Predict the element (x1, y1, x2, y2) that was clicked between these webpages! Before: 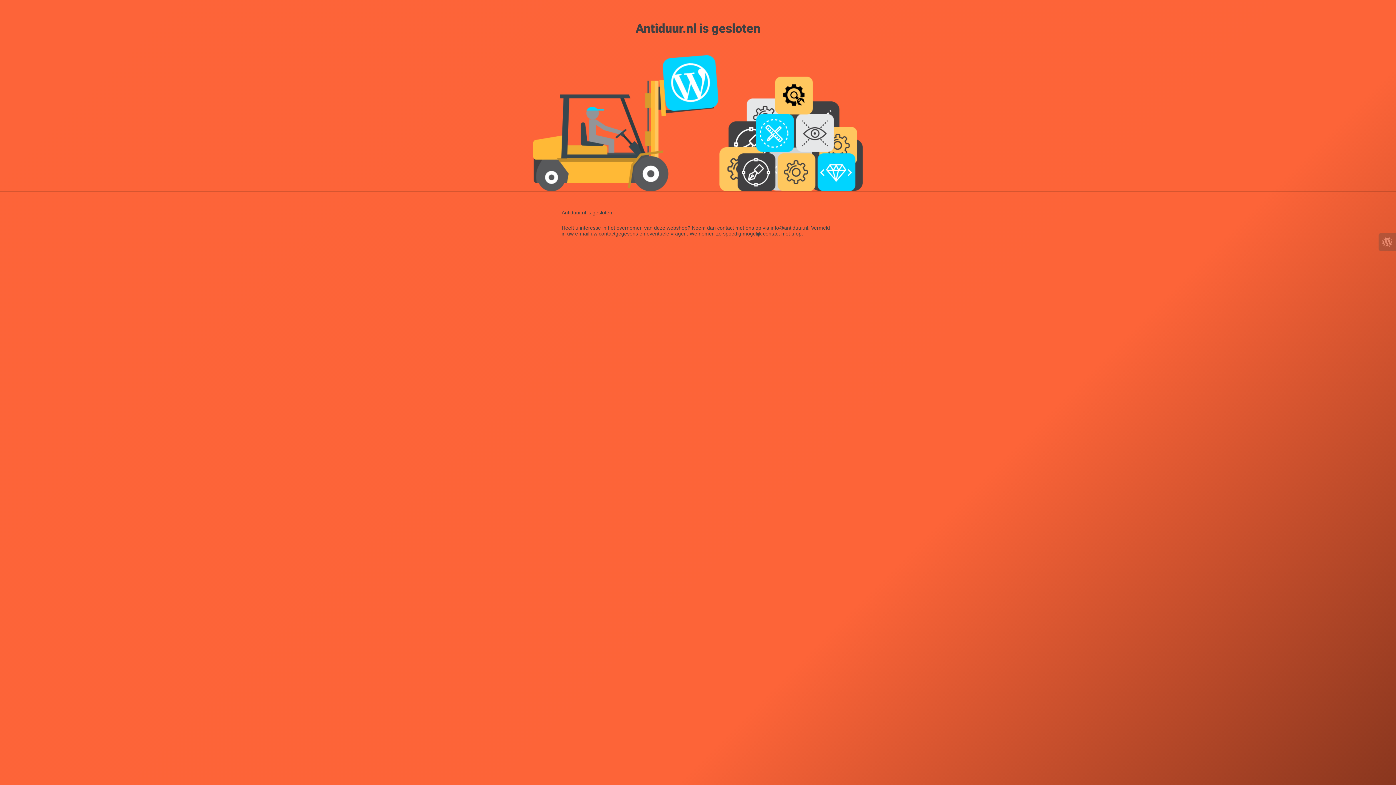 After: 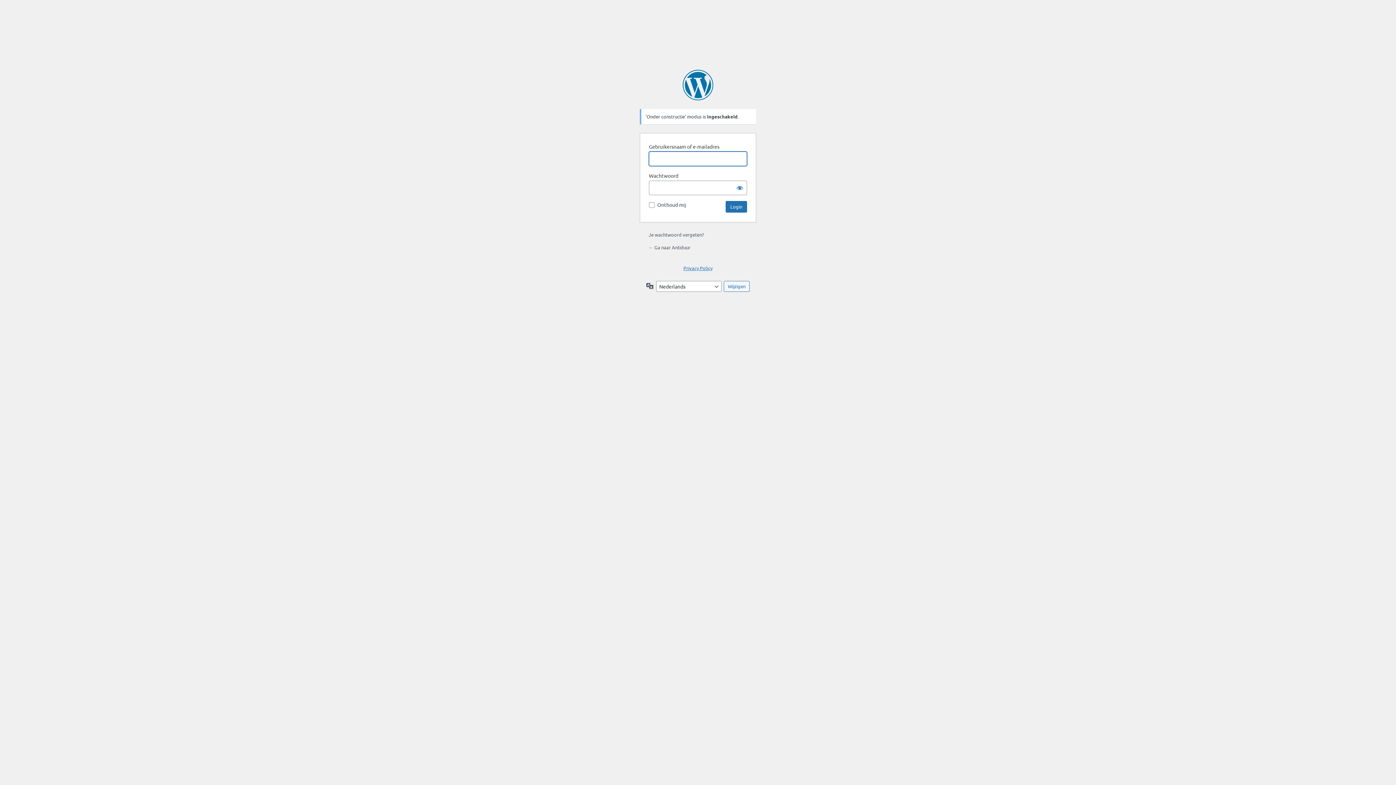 Action: bbox: (1378, 233, 1396, 250)